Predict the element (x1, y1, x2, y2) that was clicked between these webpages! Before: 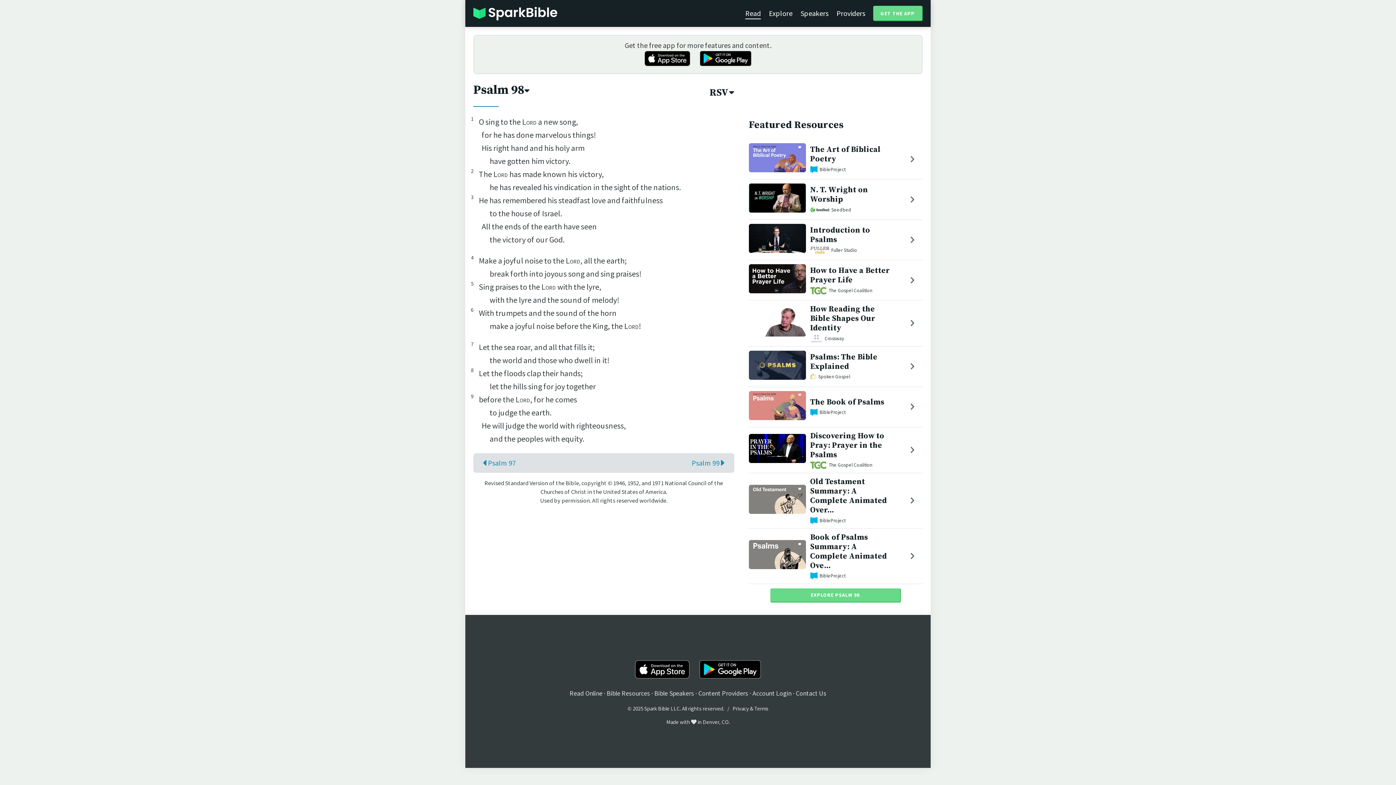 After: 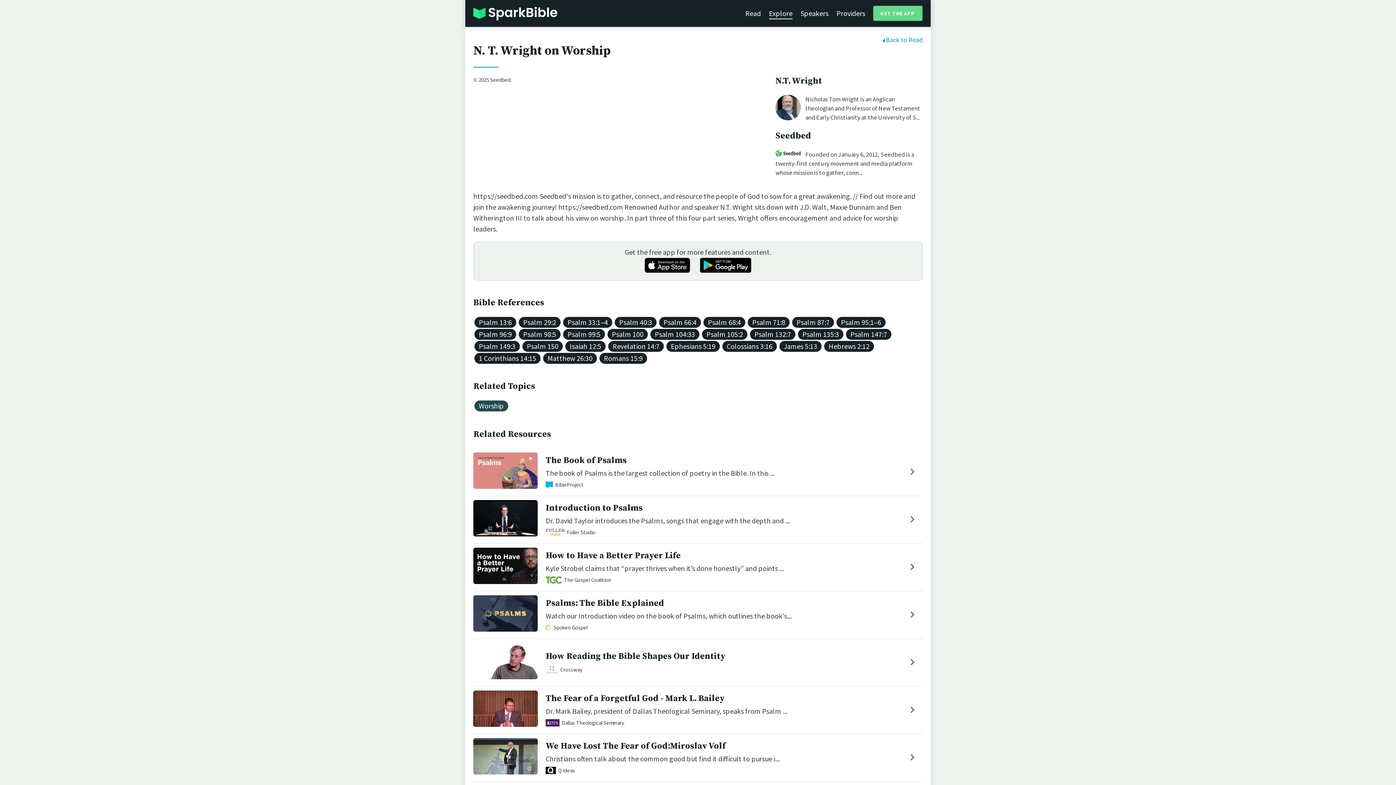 Action: bbox: (748, 205, 806, 214)